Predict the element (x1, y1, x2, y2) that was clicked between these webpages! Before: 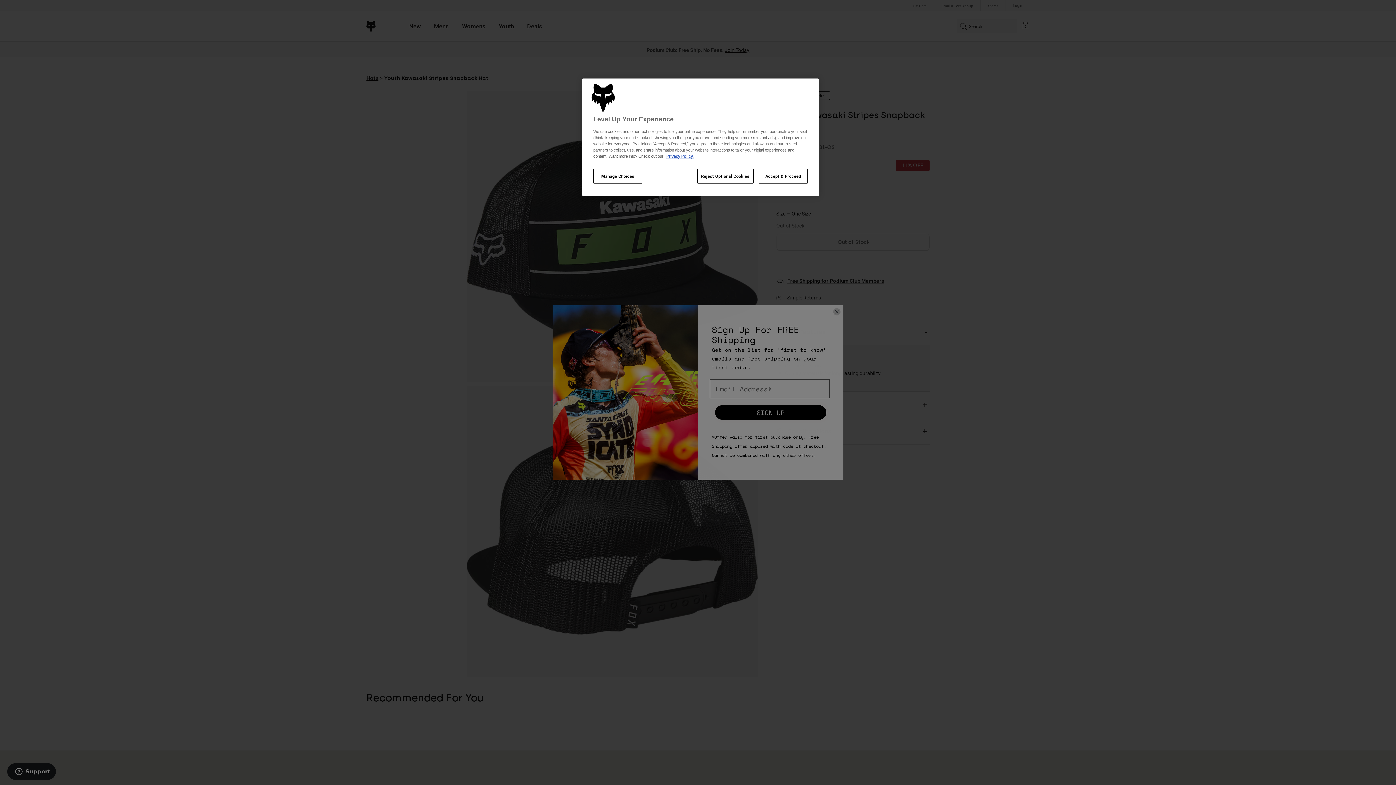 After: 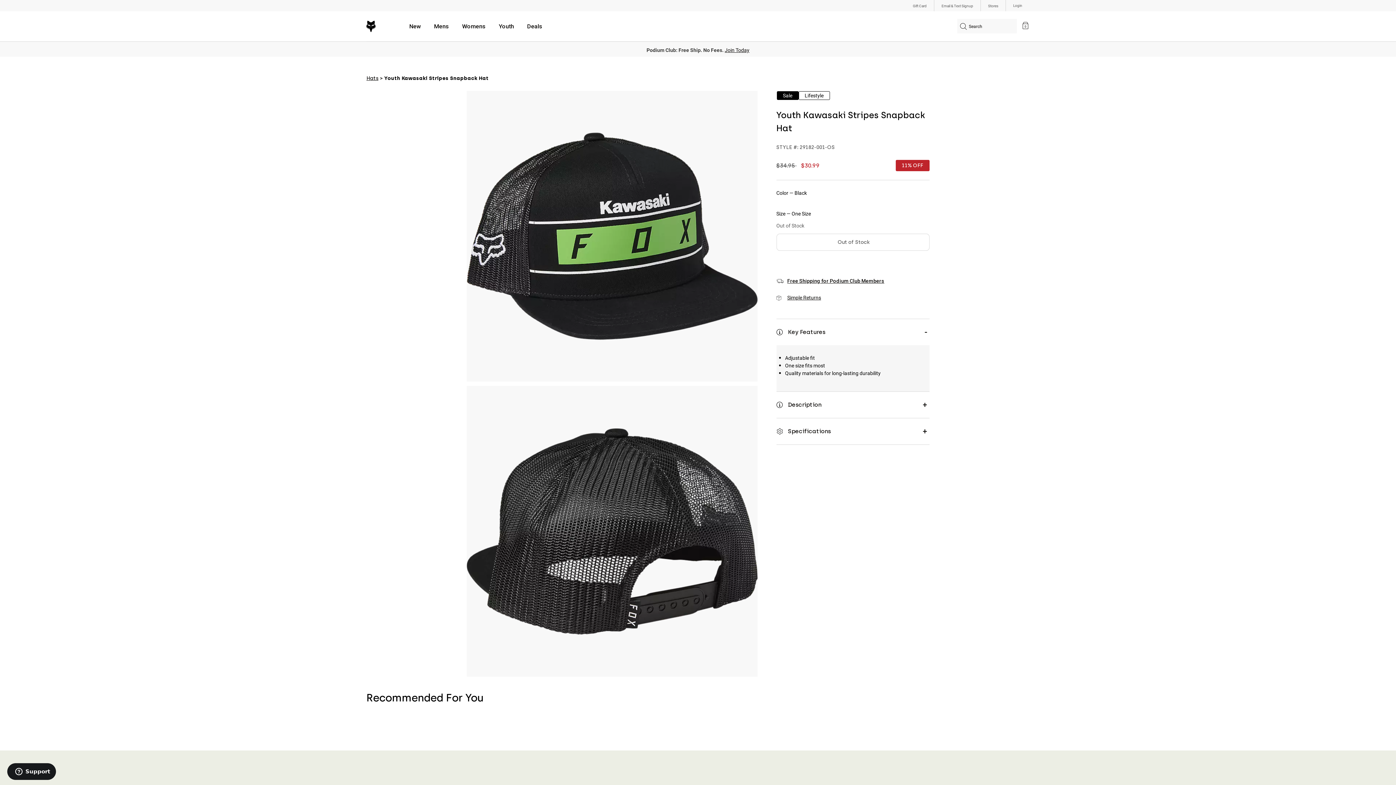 Action: label: Reject Optional Cookies bbox: (697, 168, 753, 183)